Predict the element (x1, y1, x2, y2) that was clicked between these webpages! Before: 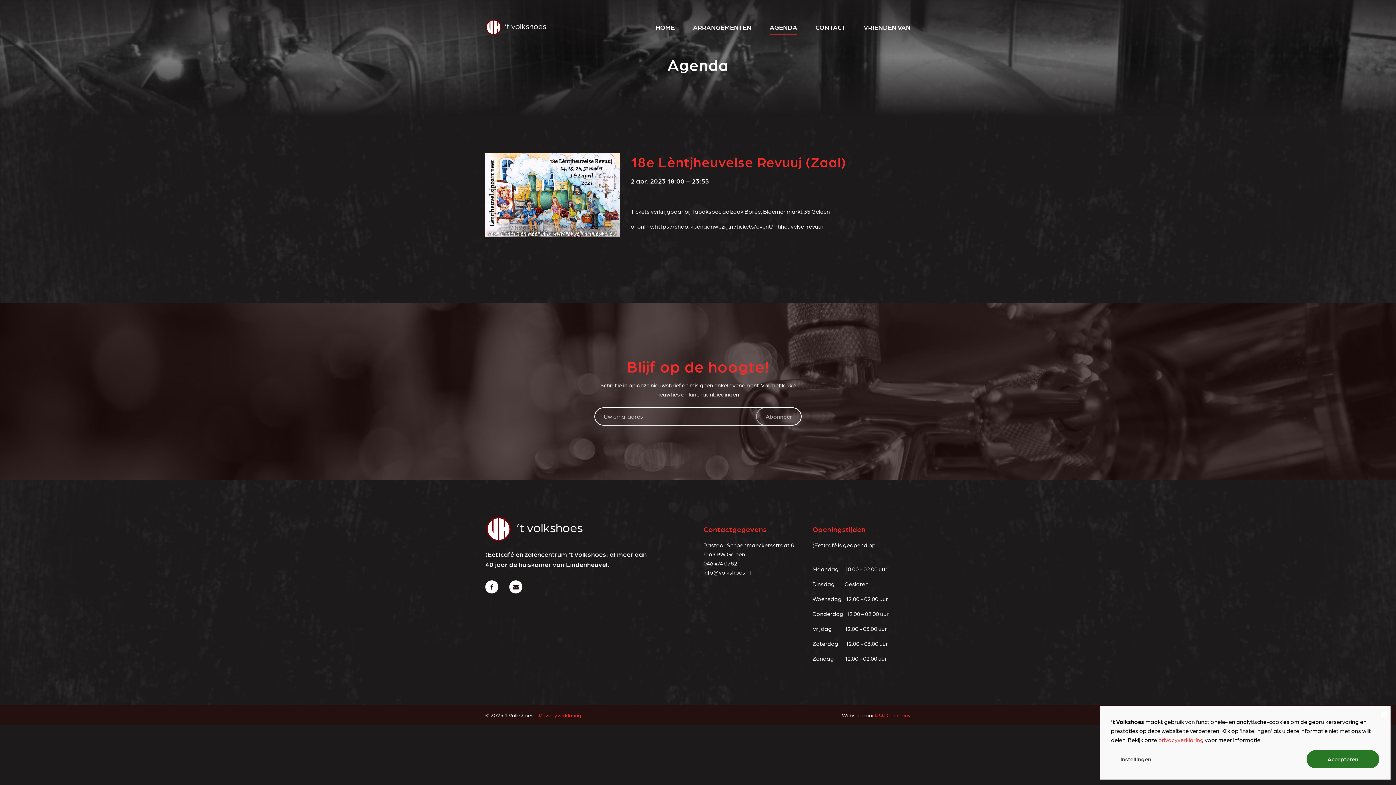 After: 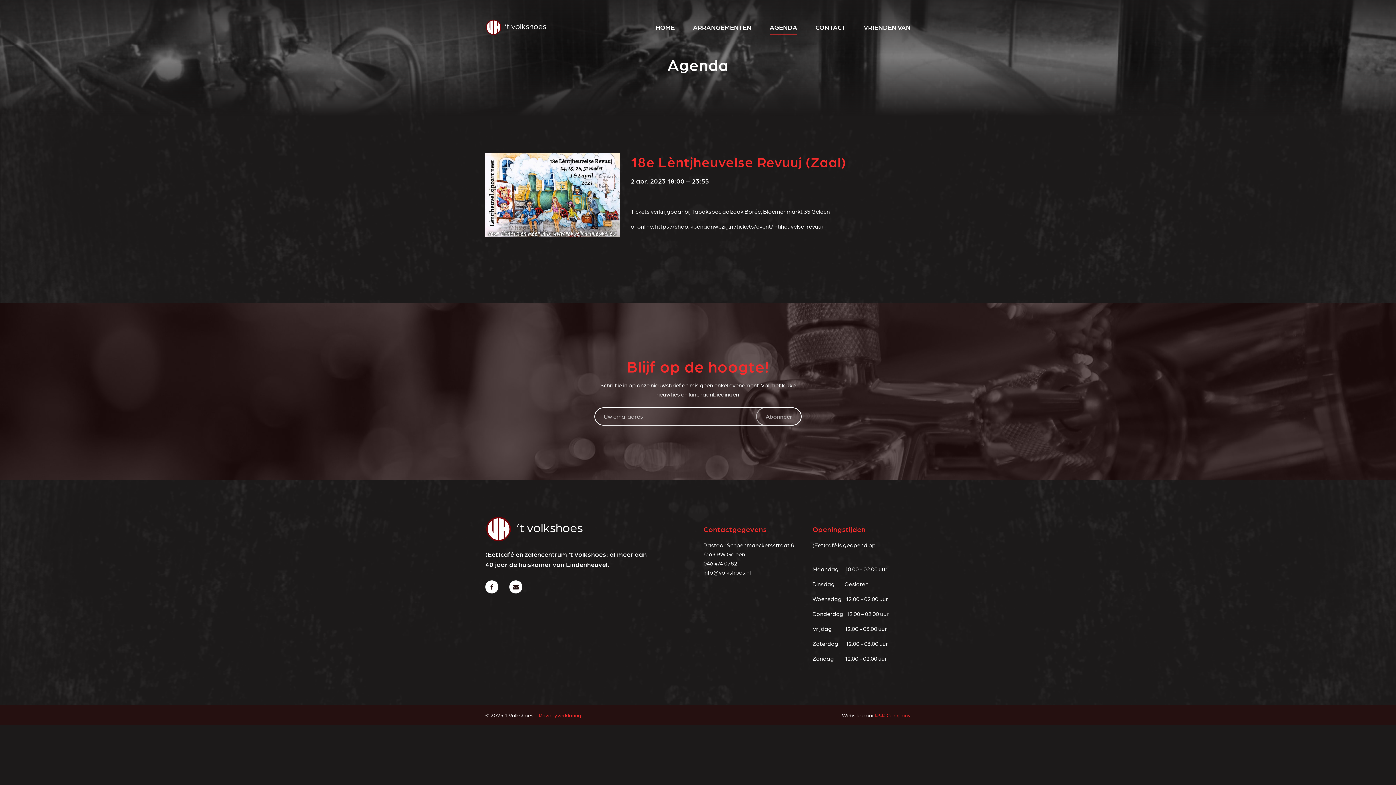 Action: label: Accepteren bbox: (1306, 750, 1379, 768)